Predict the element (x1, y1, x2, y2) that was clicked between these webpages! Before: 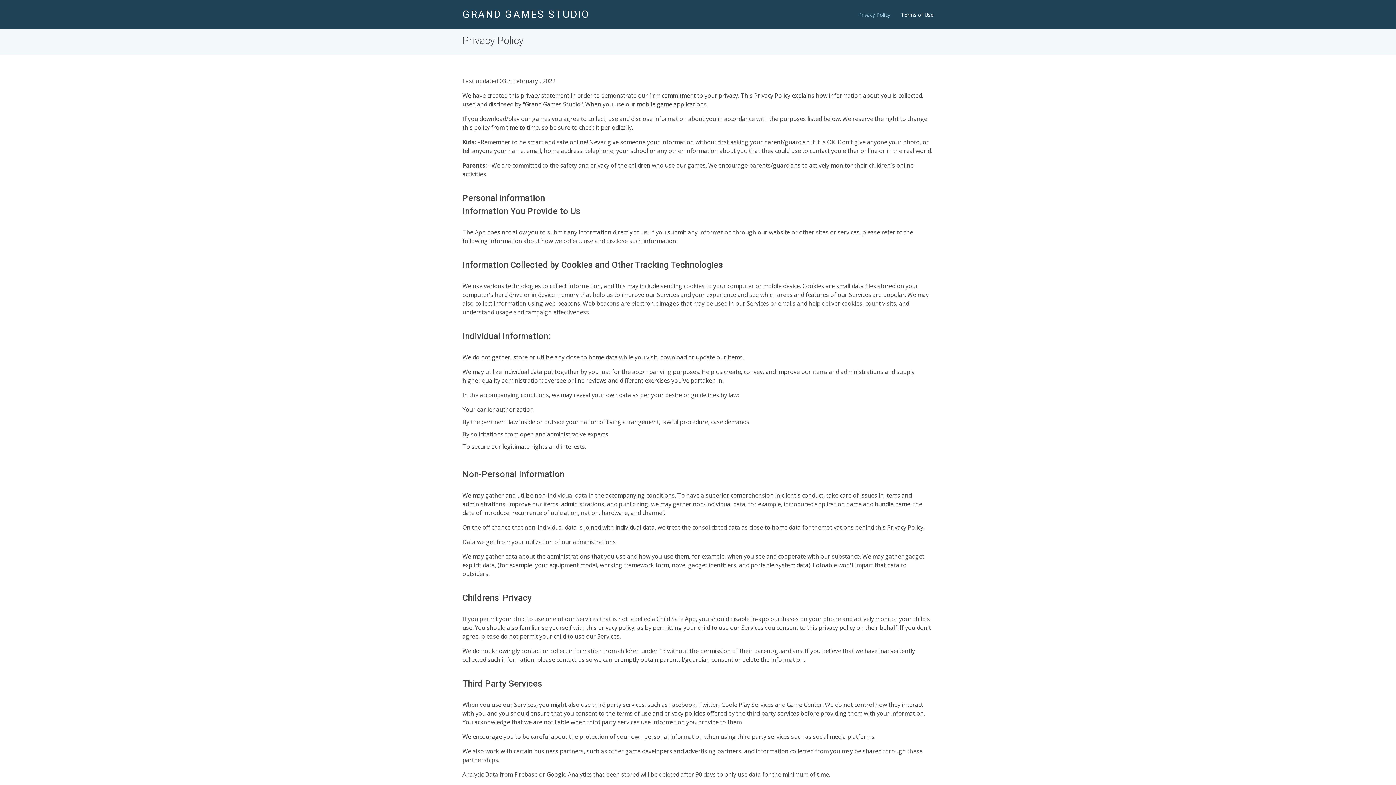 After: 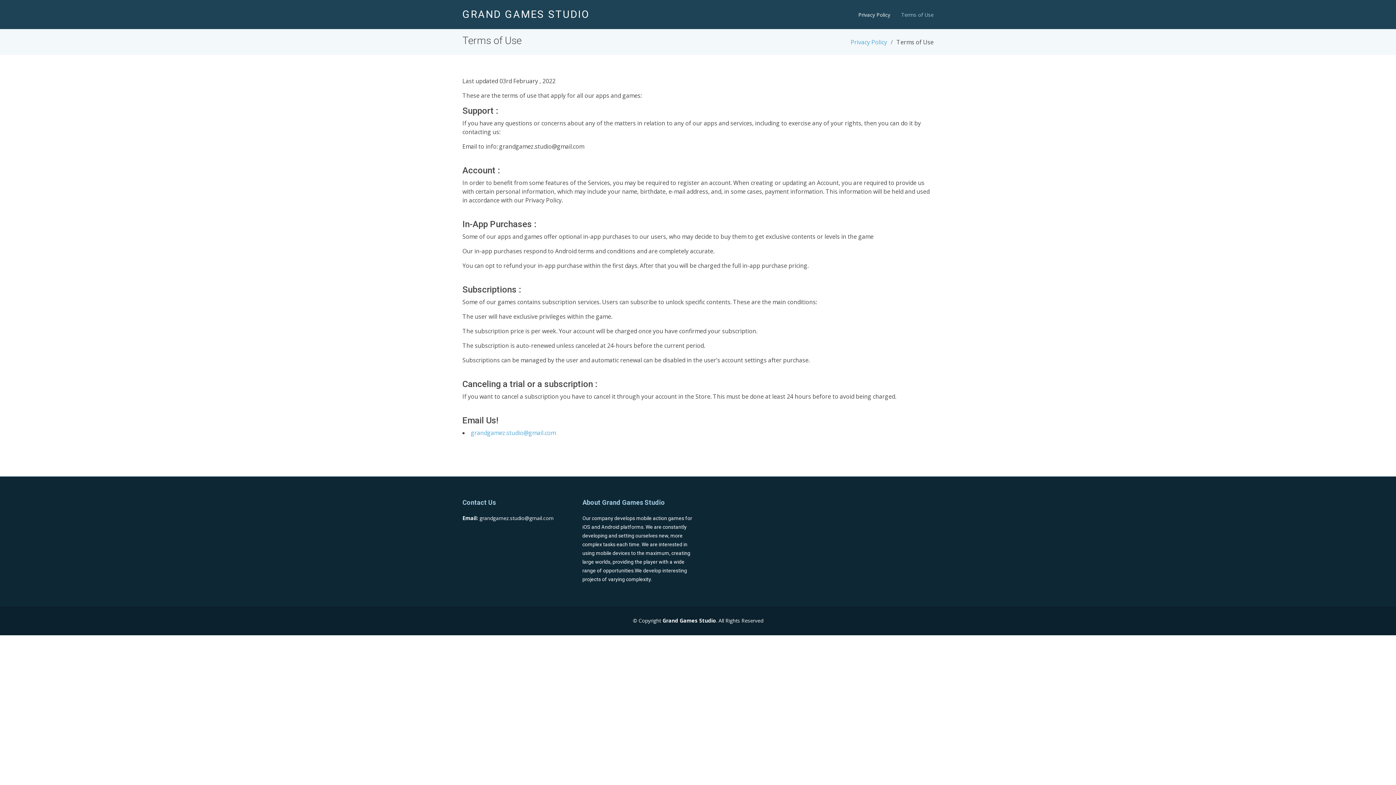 Action: label: Terms of Use bbox: (890, 7, 933, 22)